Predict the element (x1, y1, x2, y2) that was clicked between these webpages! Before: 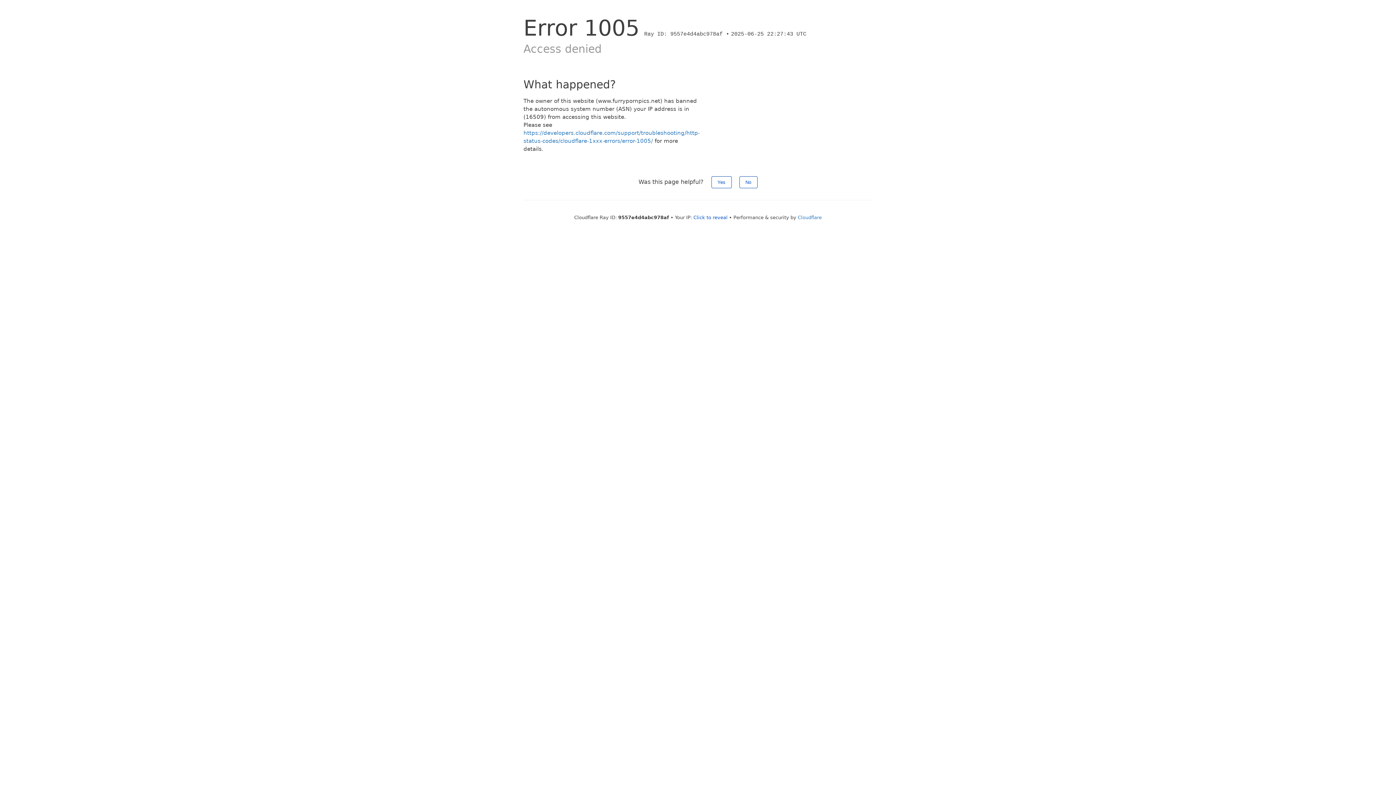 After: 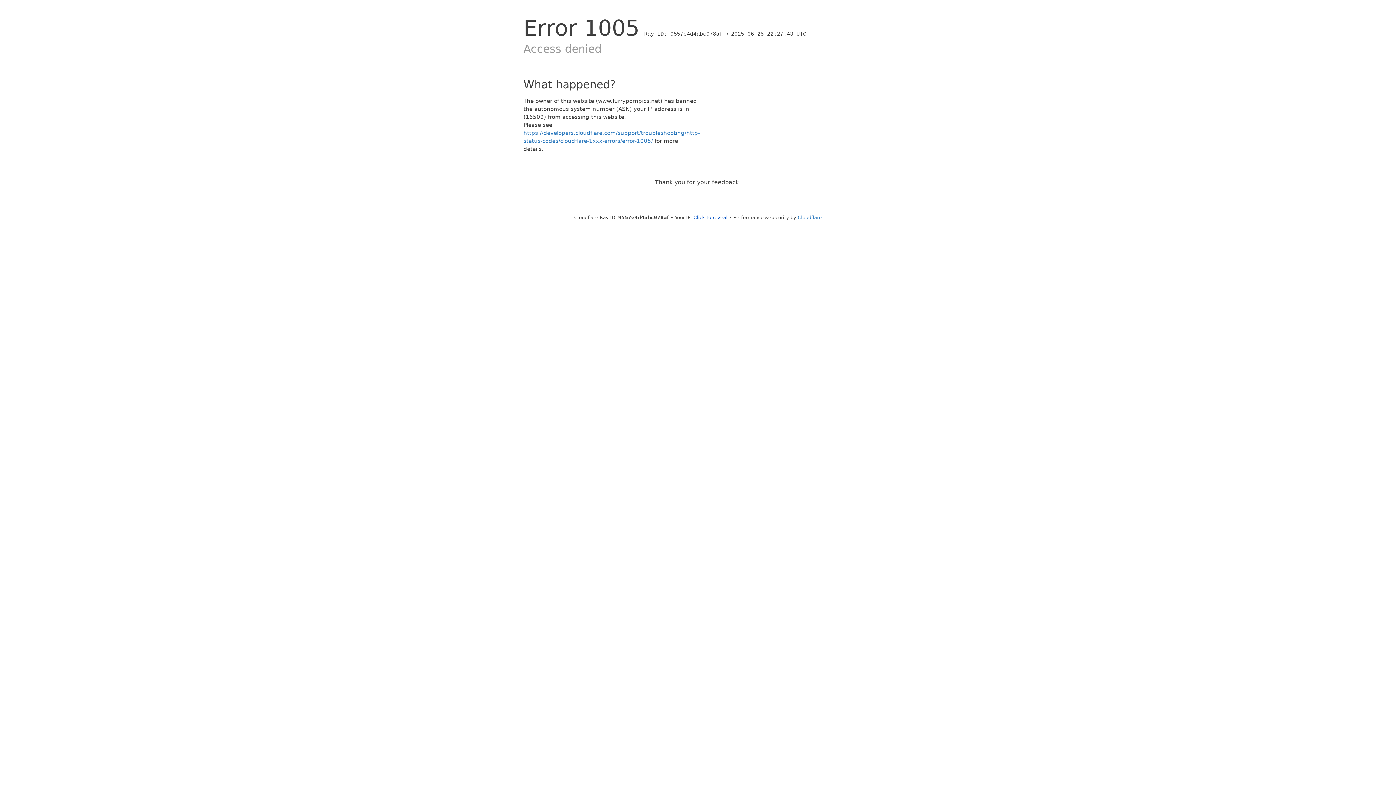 Action: bbox: (739, 176, 757, 188) label: No